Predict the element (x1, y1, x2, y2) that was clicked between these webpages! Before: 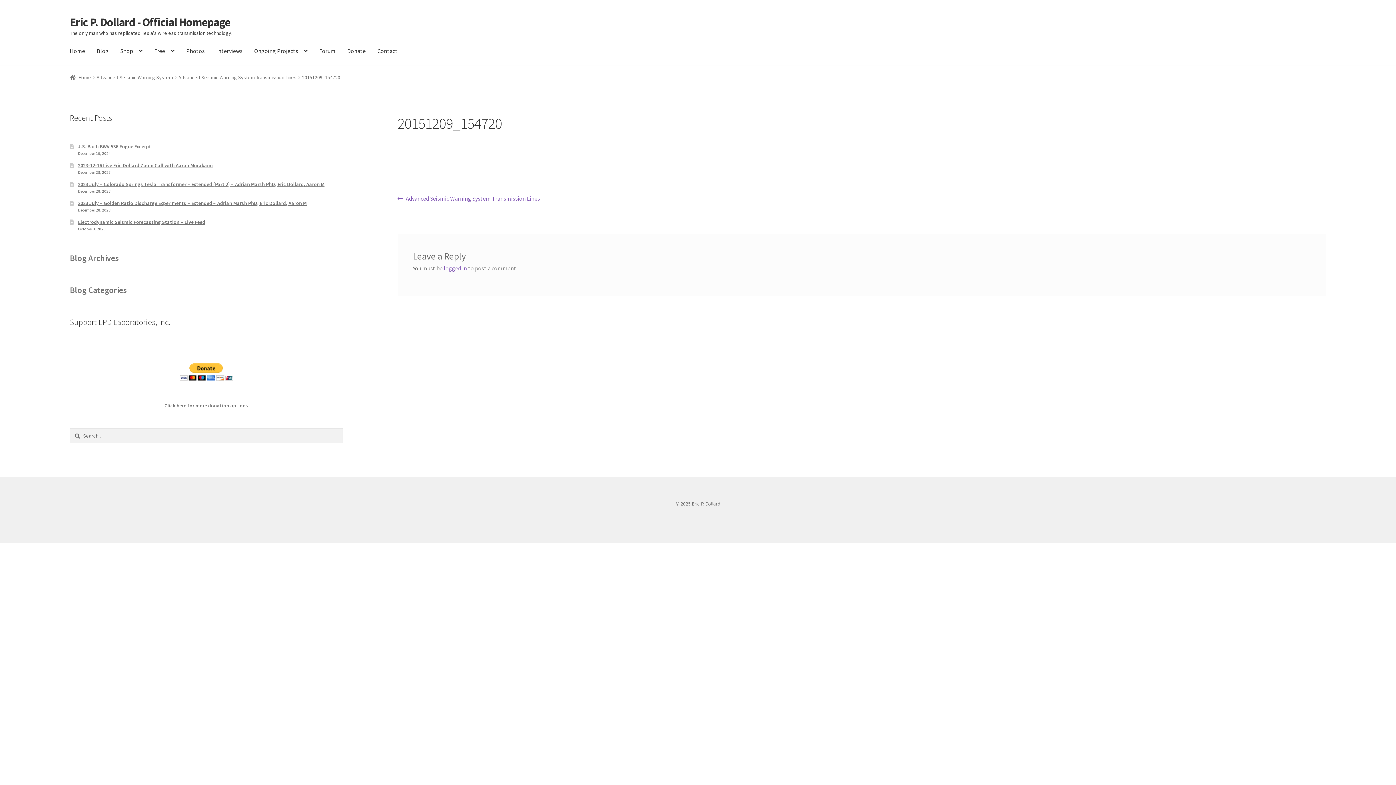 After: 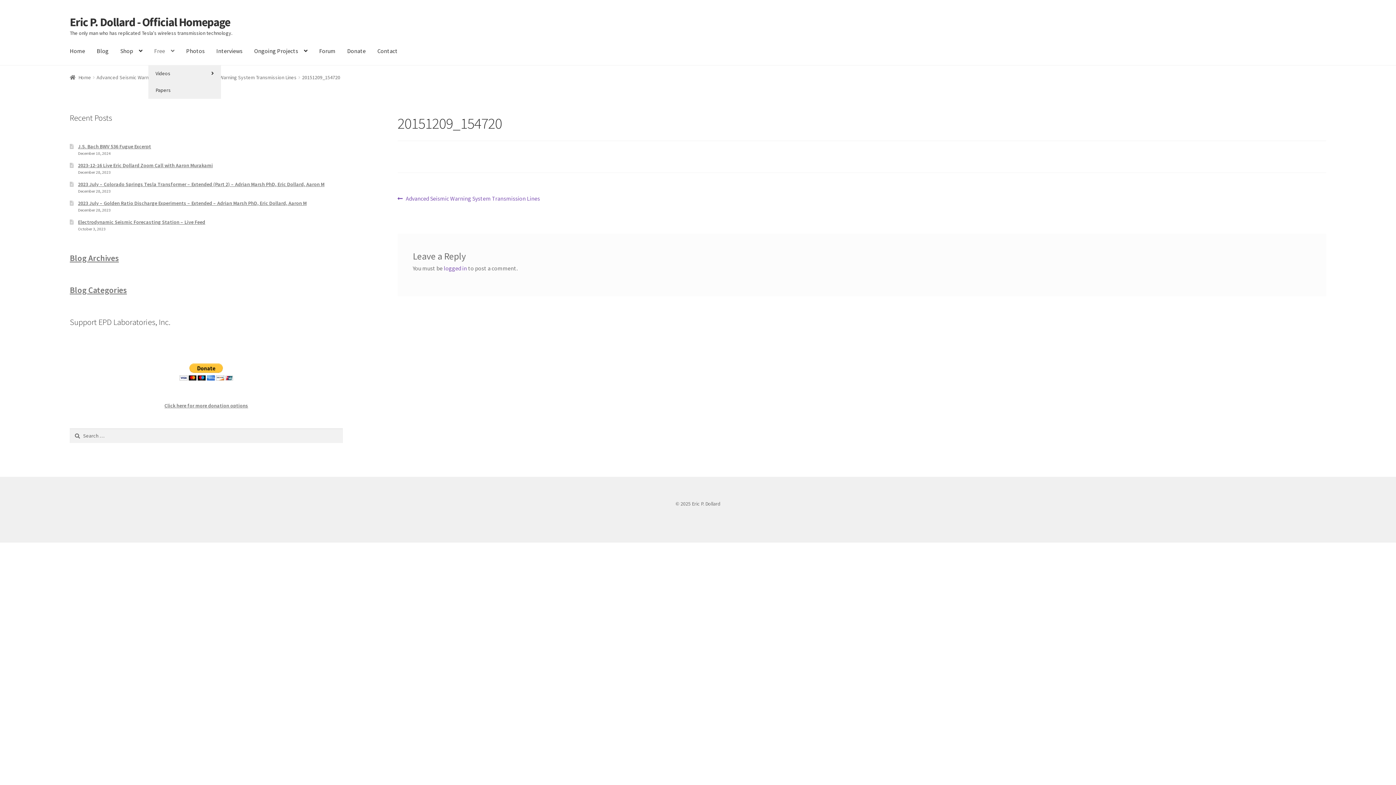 Action: bbox: (148, 37, 180, 64) label: Free